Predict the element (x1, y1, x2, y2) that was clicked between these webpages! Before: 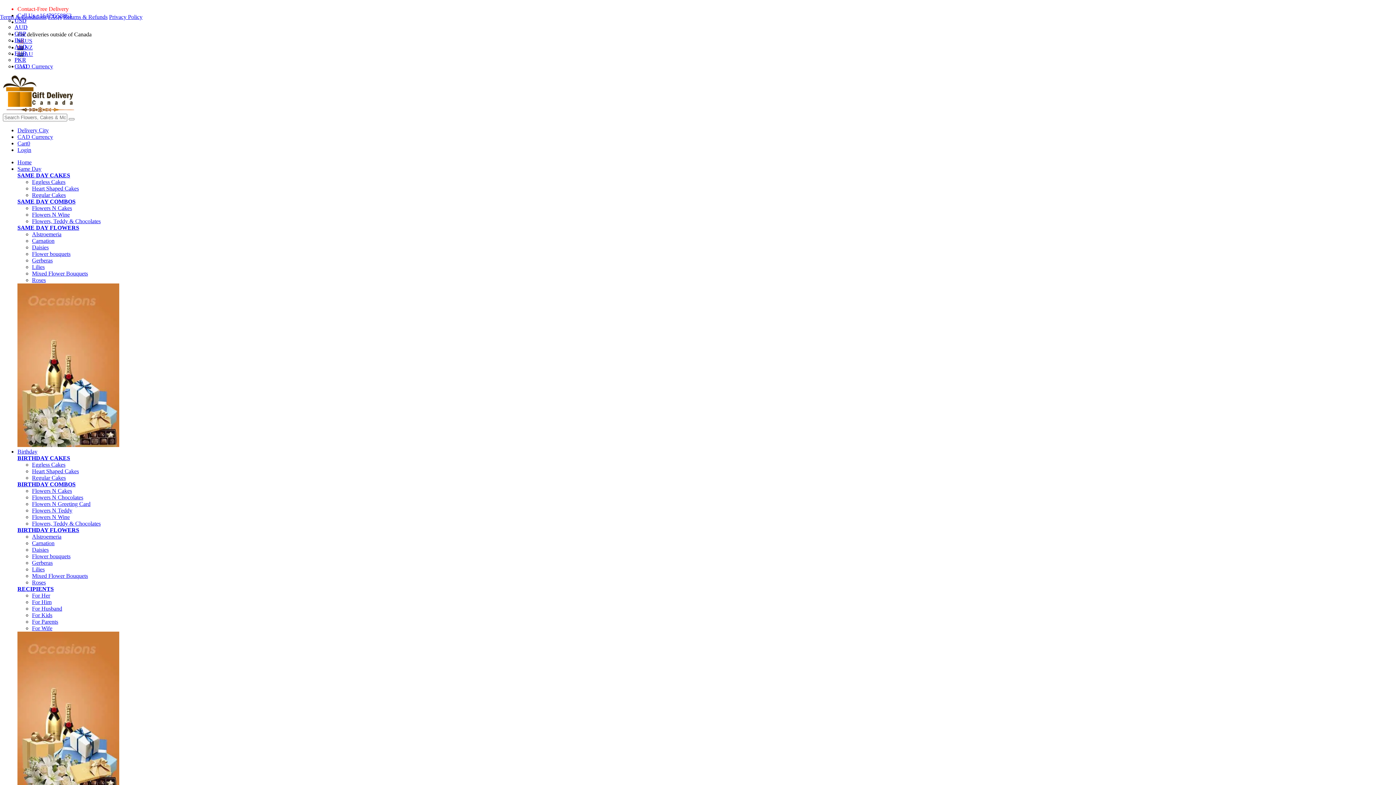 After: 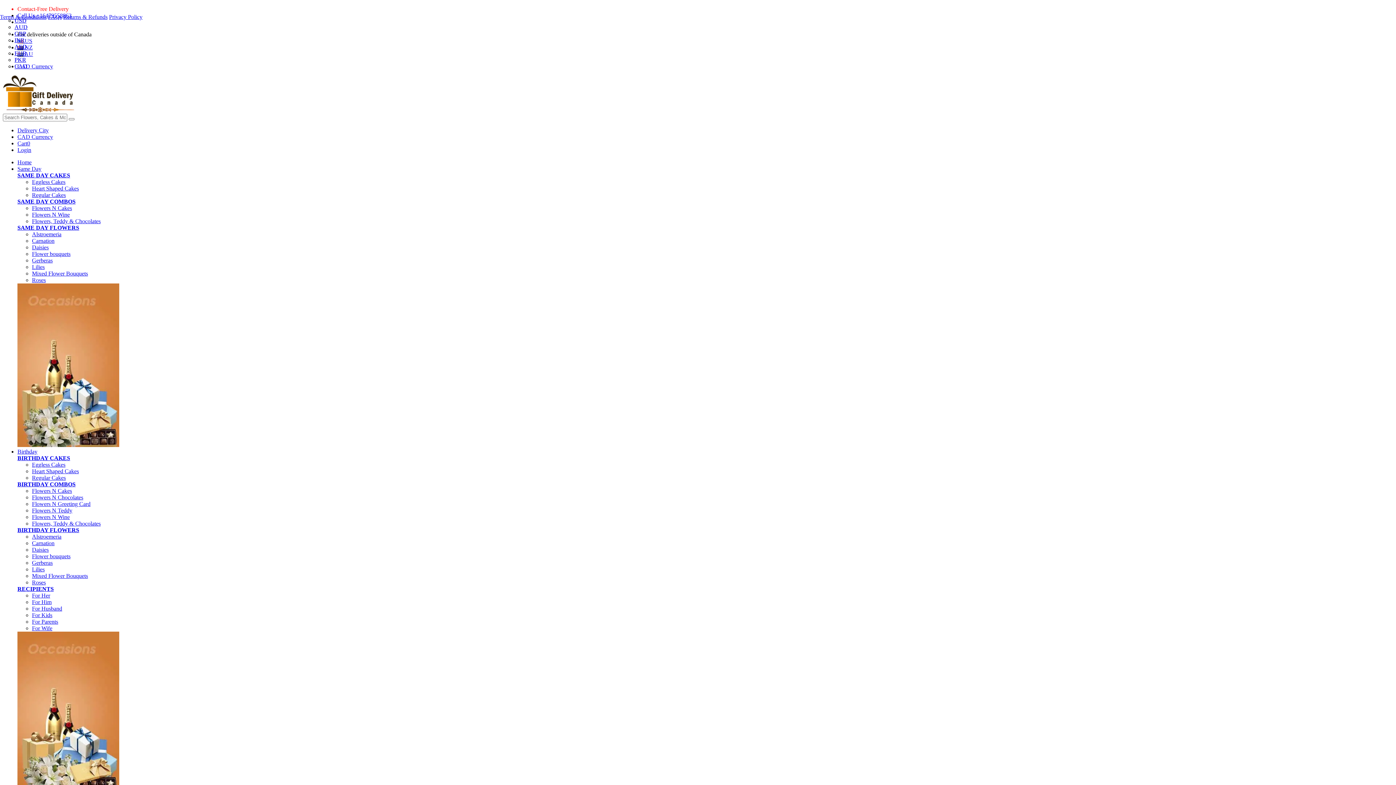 Action: label: Gerberas bbox: (32, 257, 52, 263)